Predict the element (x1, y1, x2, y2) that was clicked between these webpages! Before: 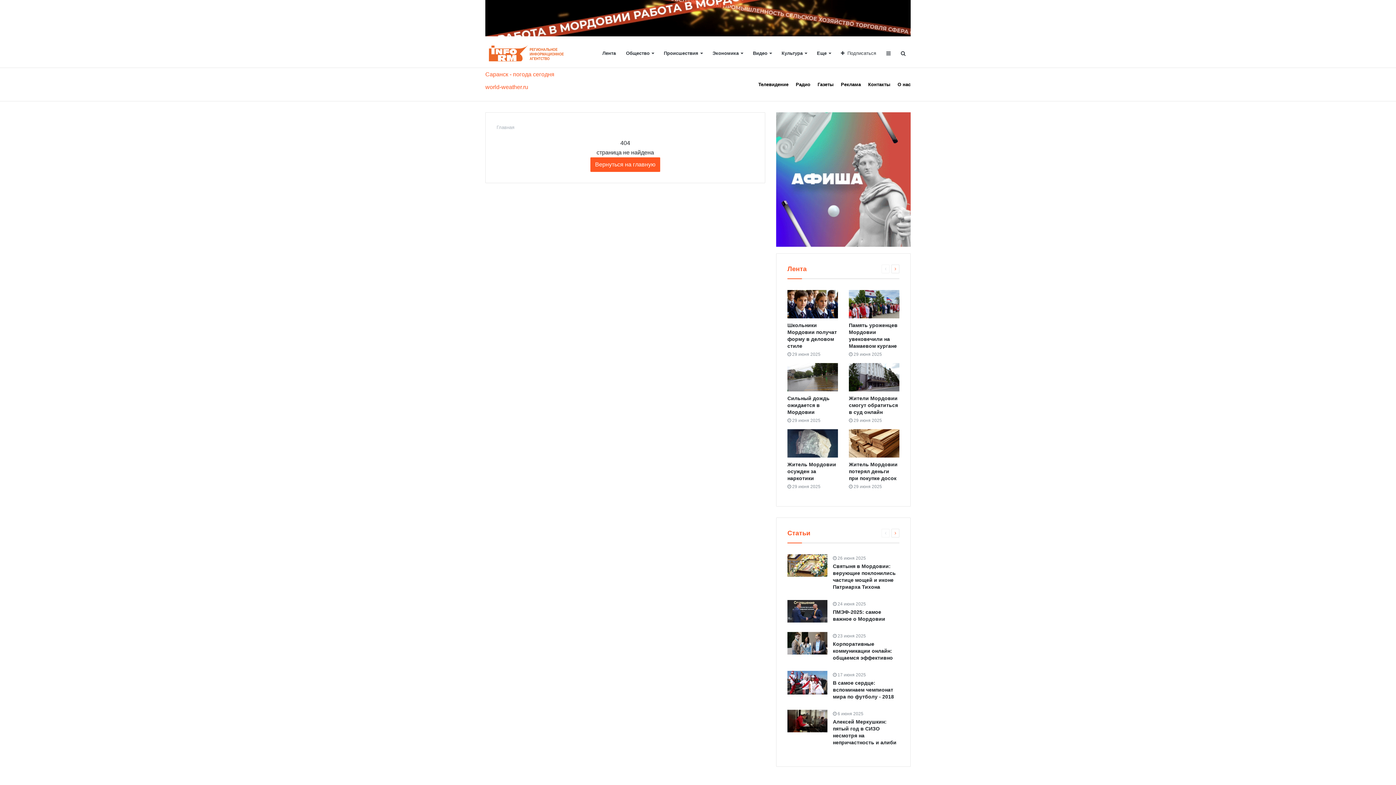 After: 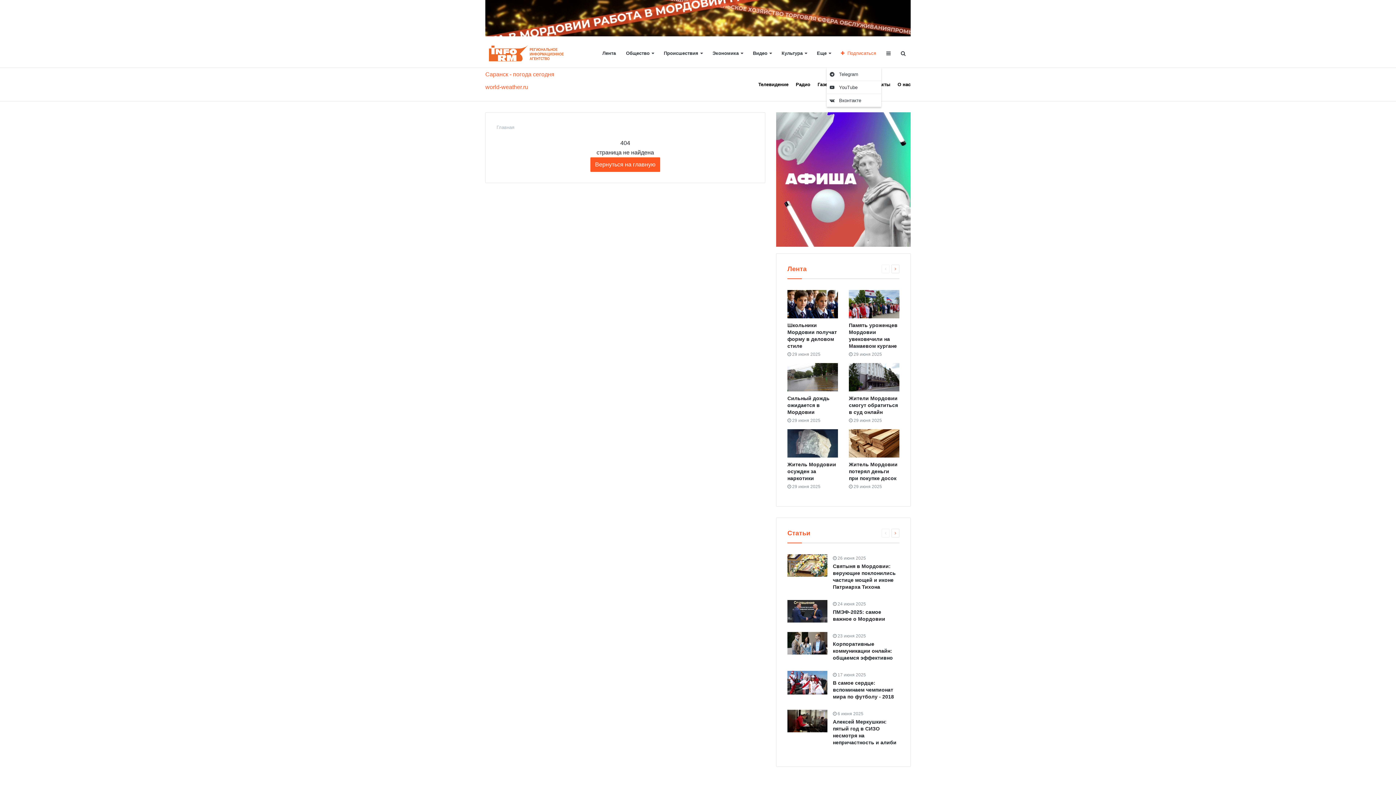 Action: bbox: (836, 39, 881, 67) label: Подписаться